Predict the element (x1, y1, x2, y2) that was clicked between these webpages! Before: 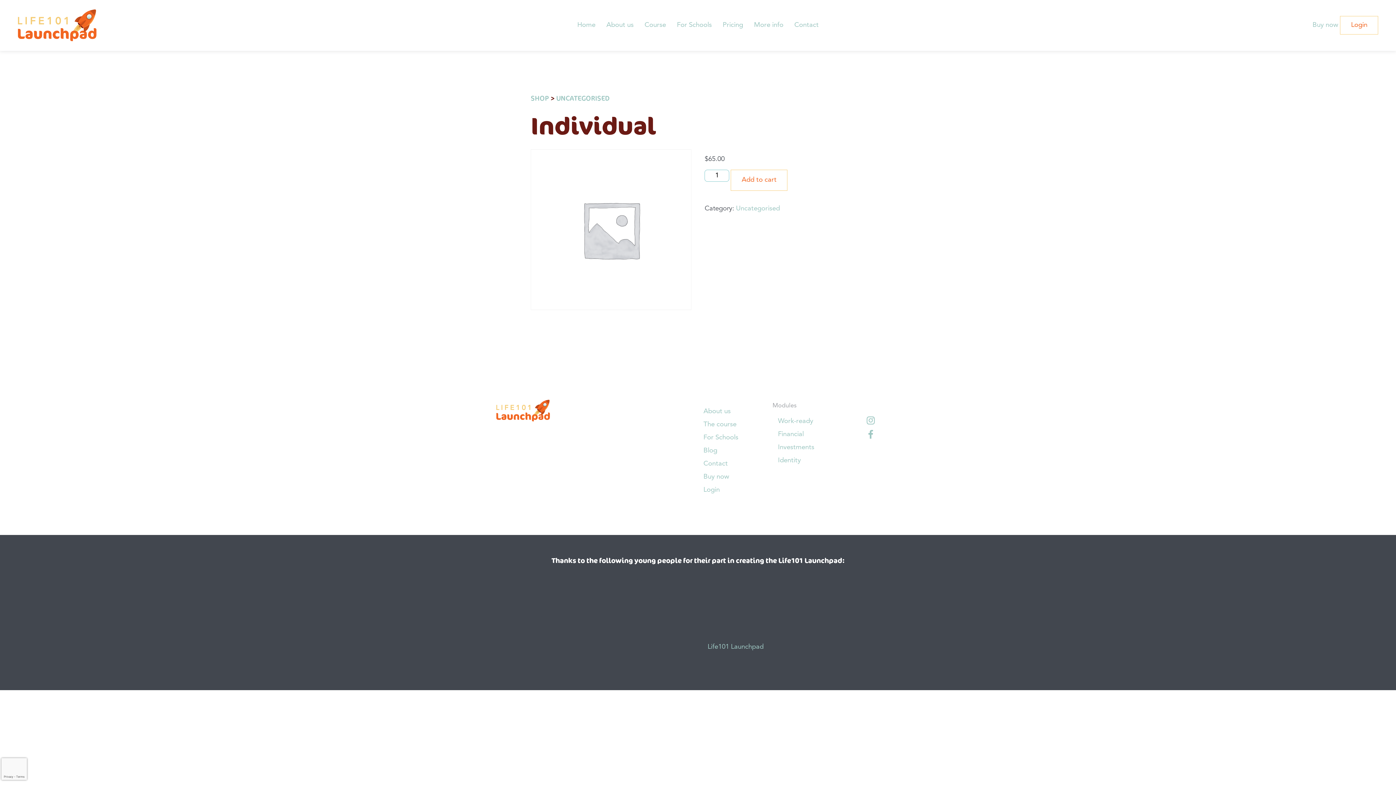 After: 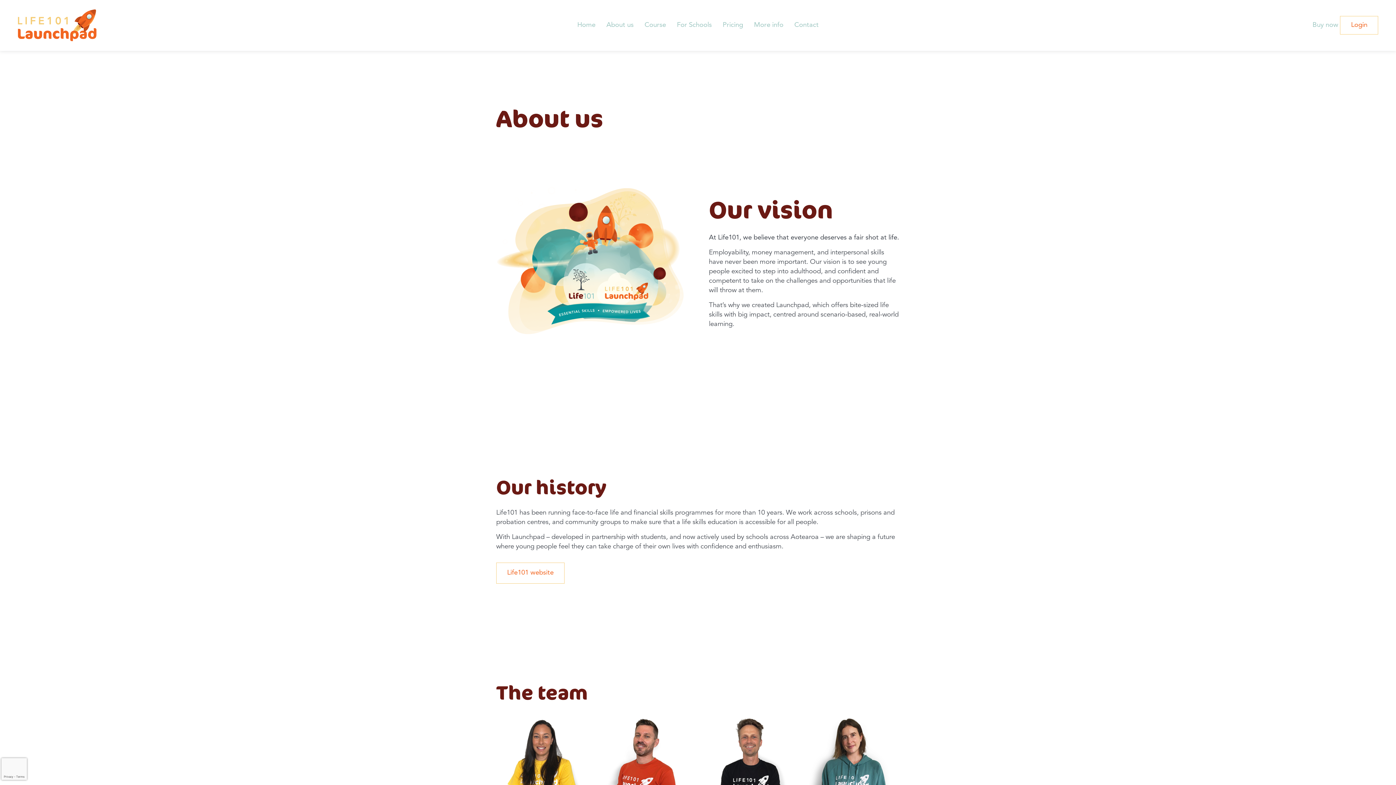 Action: label: About us bbox: (703, 405, 730, 418)